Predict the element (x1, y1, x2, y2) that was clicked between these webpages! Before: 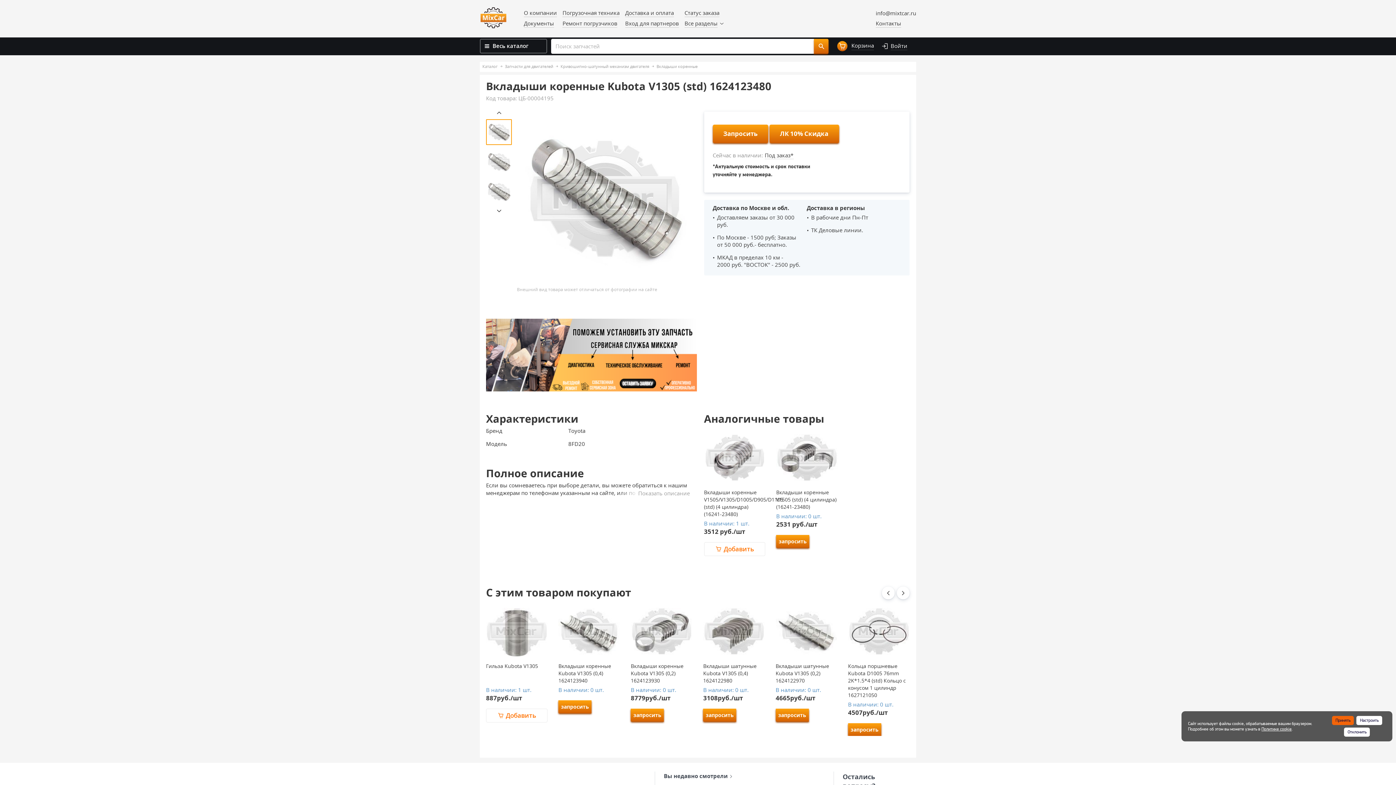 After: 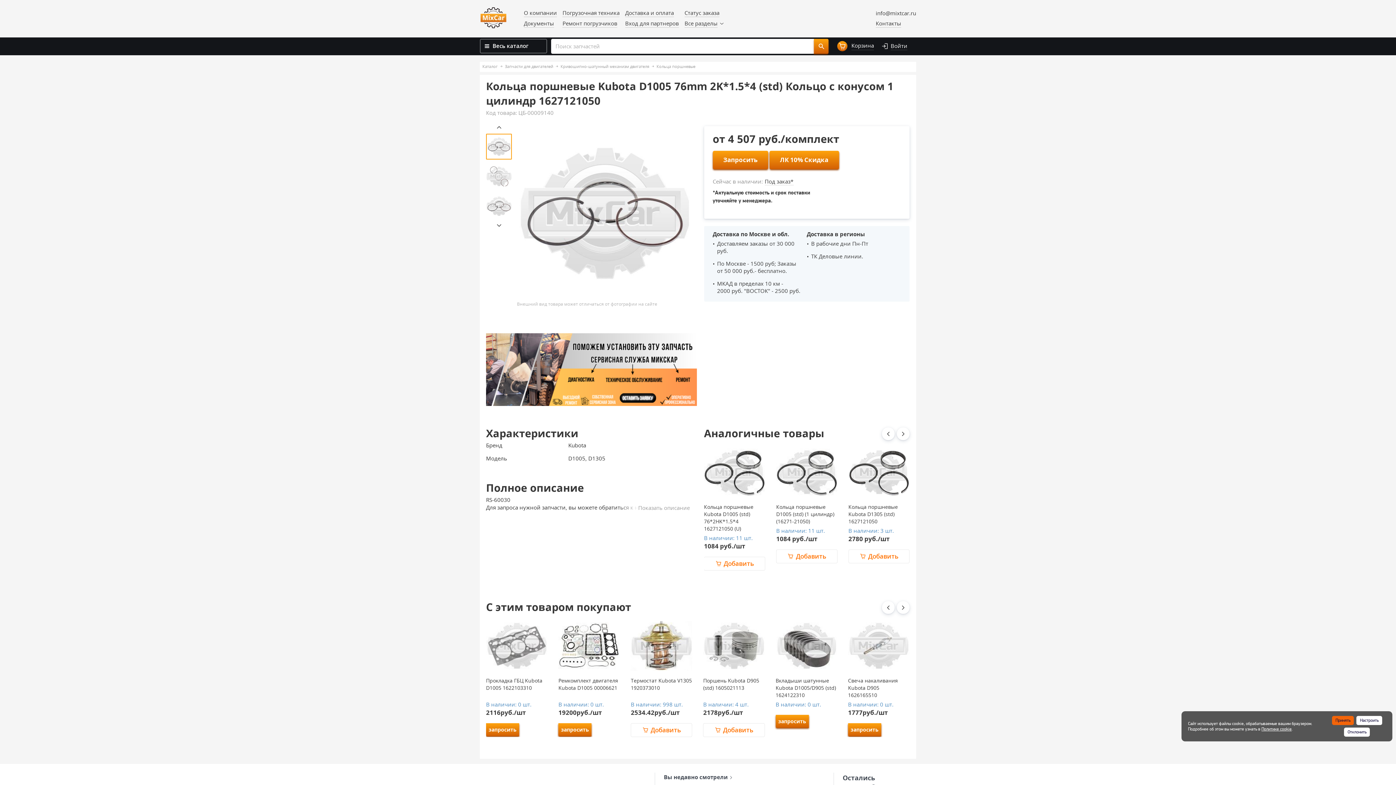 Action: bbox: (848, 662, 909, 699) label: Кольца поршневые Kubota D1005 76mm 2K*1.5*4 (std) Кольцо с конусом 1 цилиндр 1627121050